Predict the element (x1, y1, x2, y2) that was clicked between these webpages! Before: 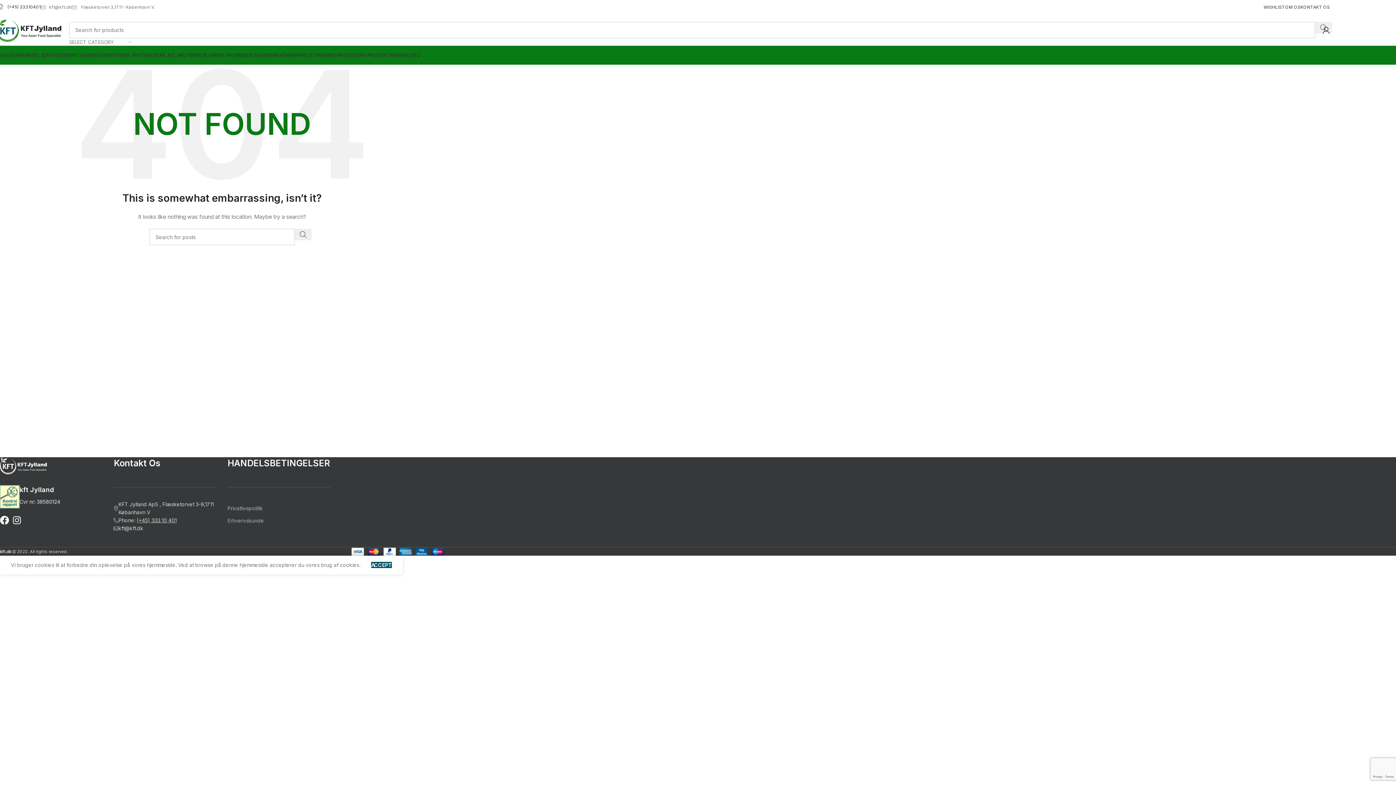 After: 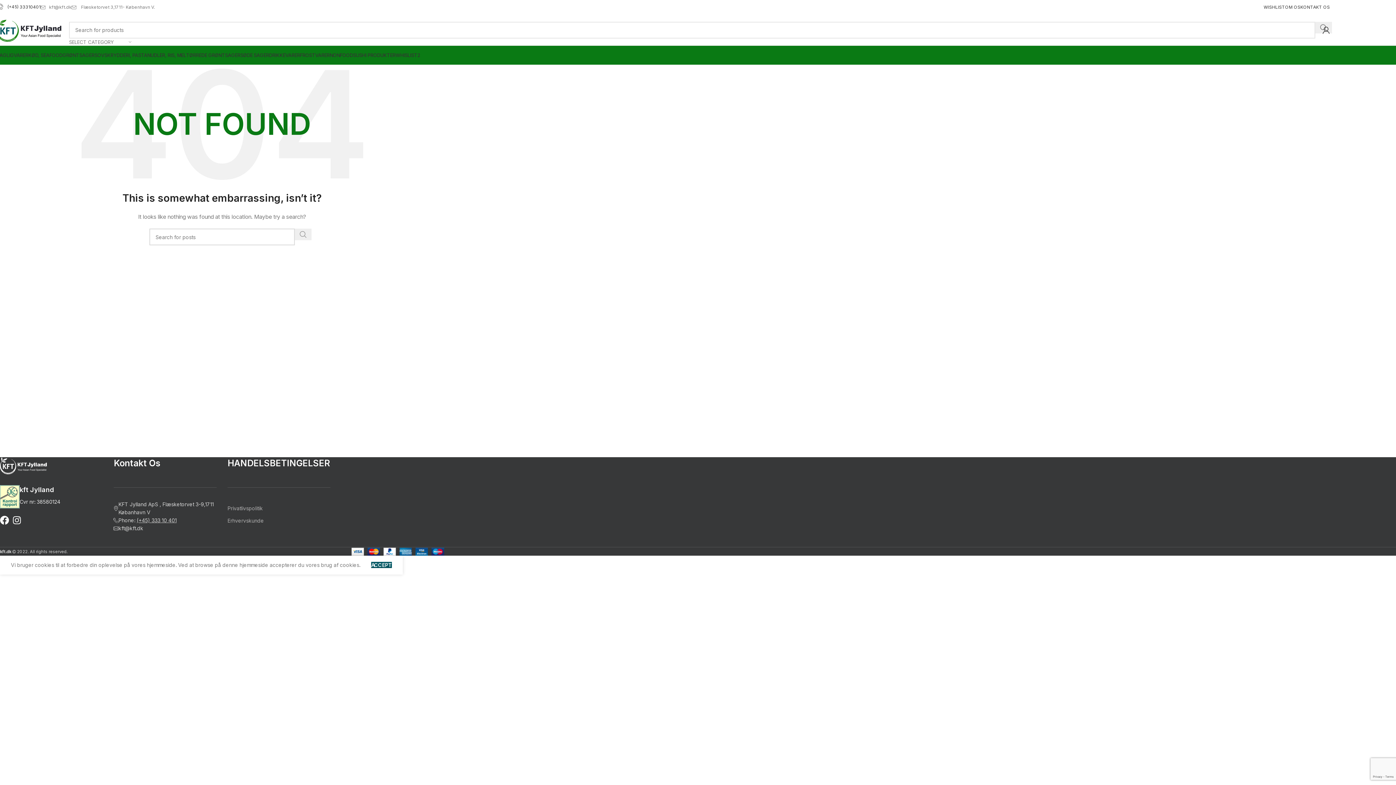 Action: label: Search  bbox: (294, 228, 311, 240)